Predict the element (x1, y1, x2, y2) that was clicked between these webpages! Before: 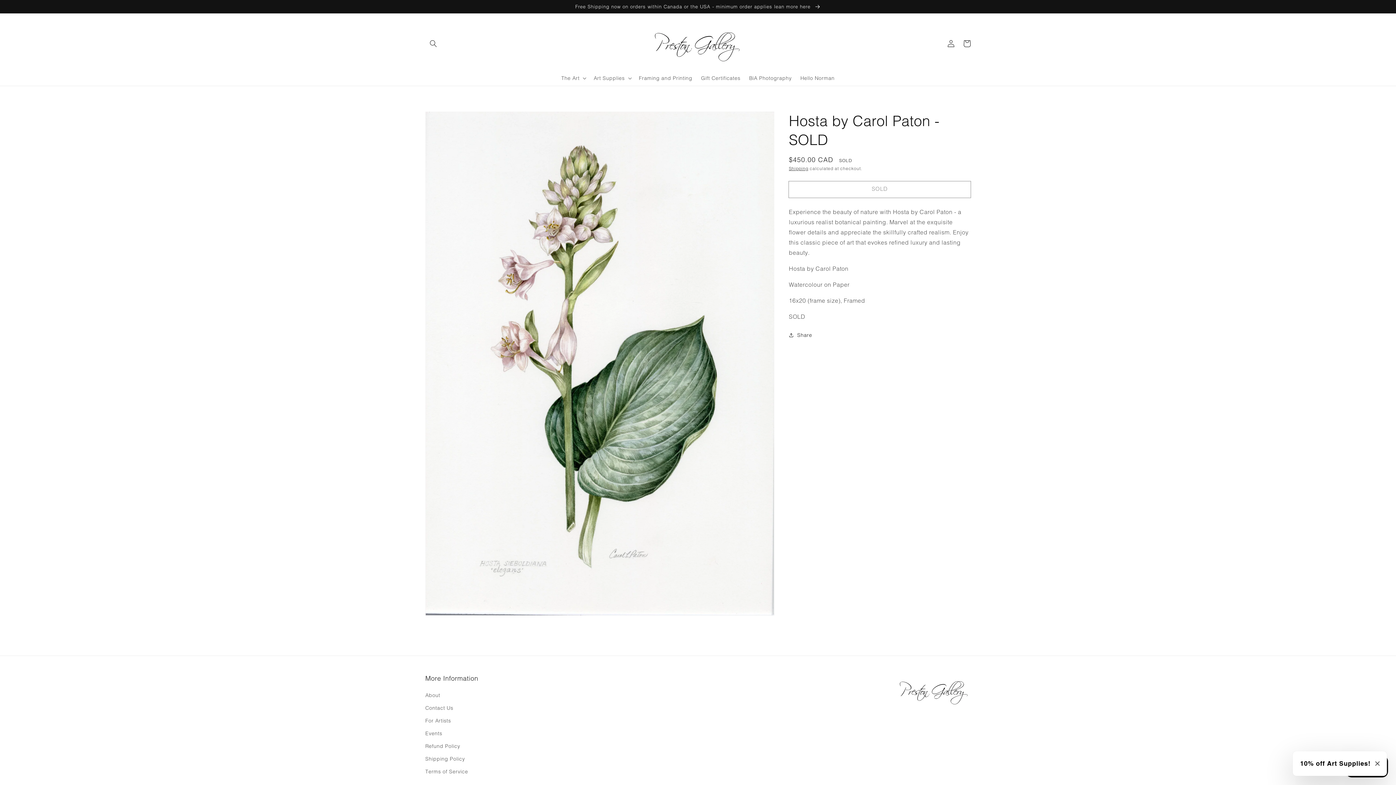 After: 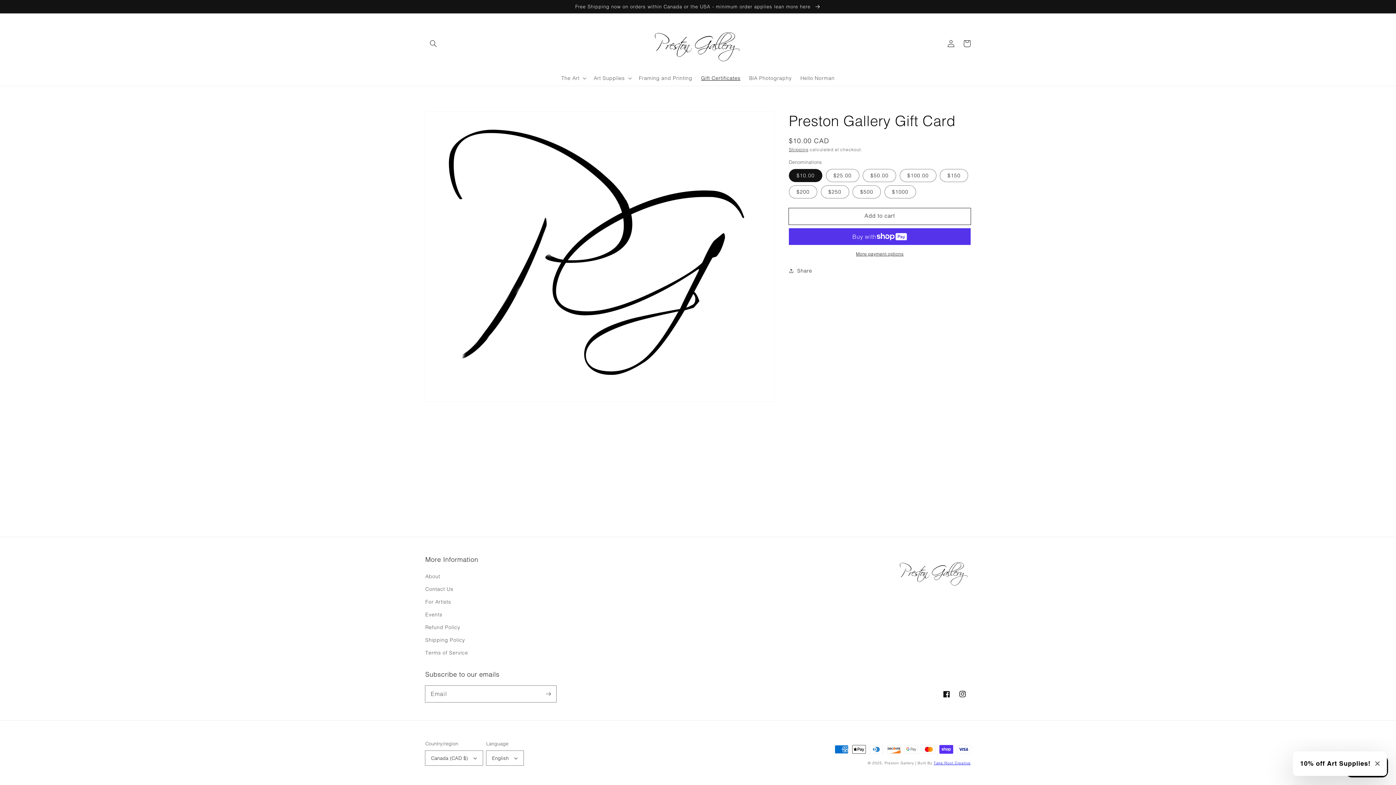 Action: bbox: (696, 70, 744, 85) label: Gift Certificates